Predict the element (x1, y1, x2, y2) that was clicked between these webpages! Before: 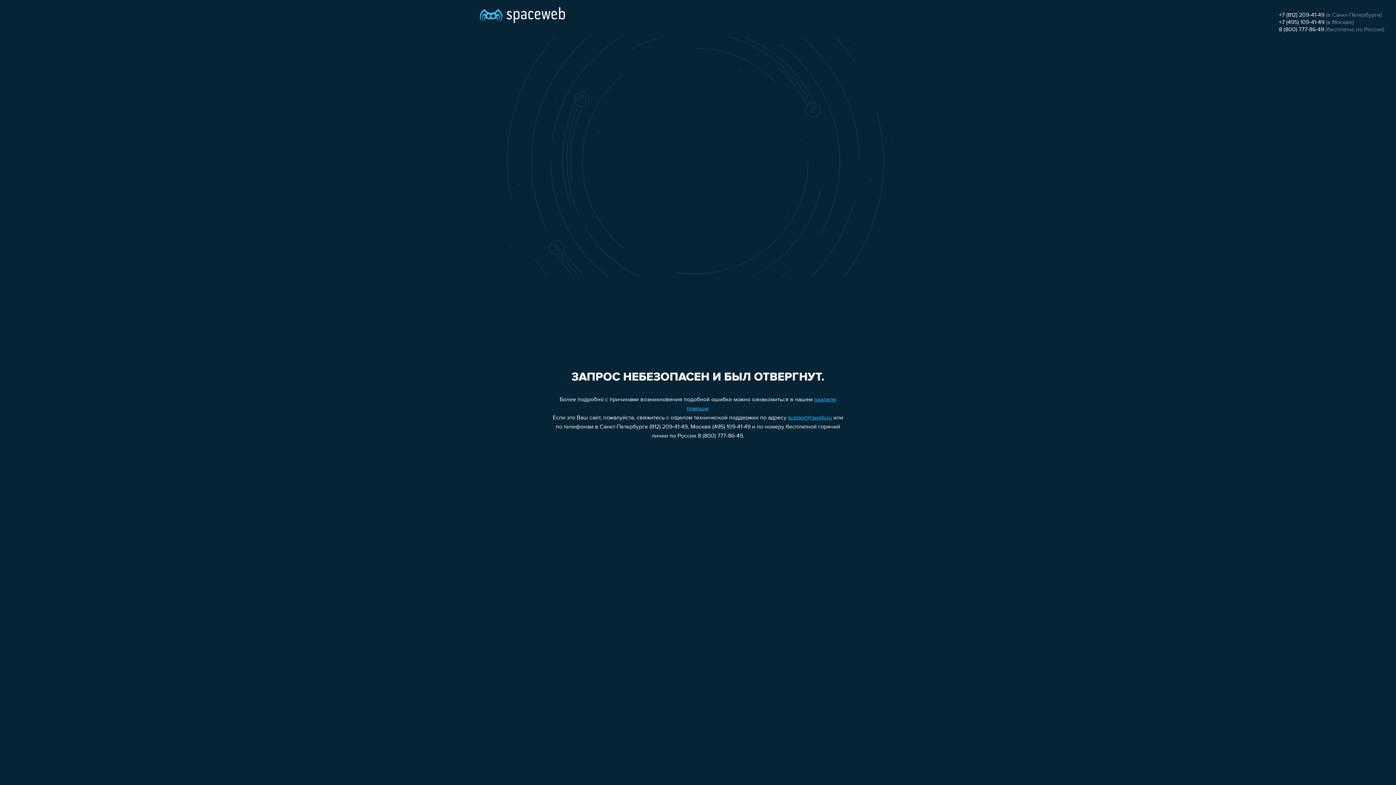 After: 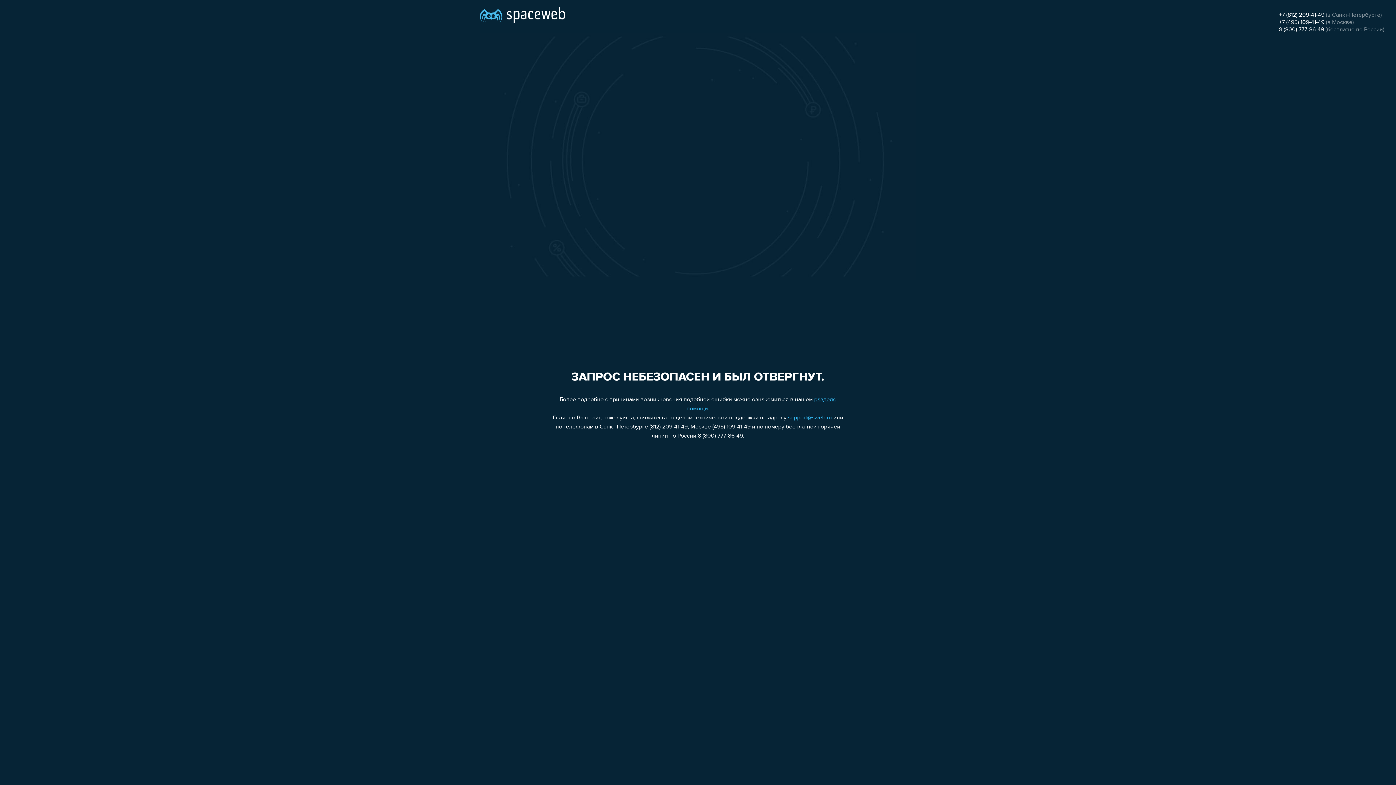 Action: bbox: (1279, 12, 1324, 18) label: +7 (812) 209-41-49